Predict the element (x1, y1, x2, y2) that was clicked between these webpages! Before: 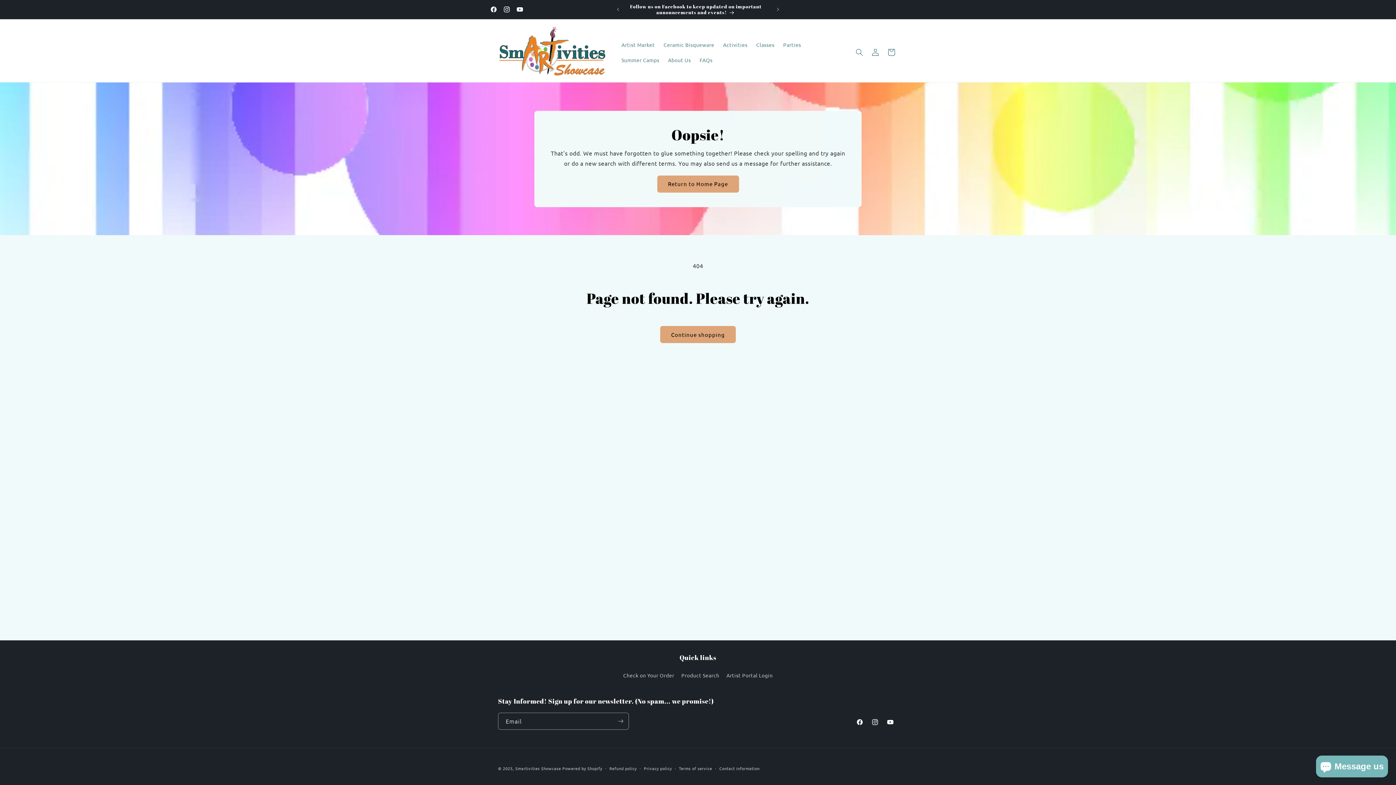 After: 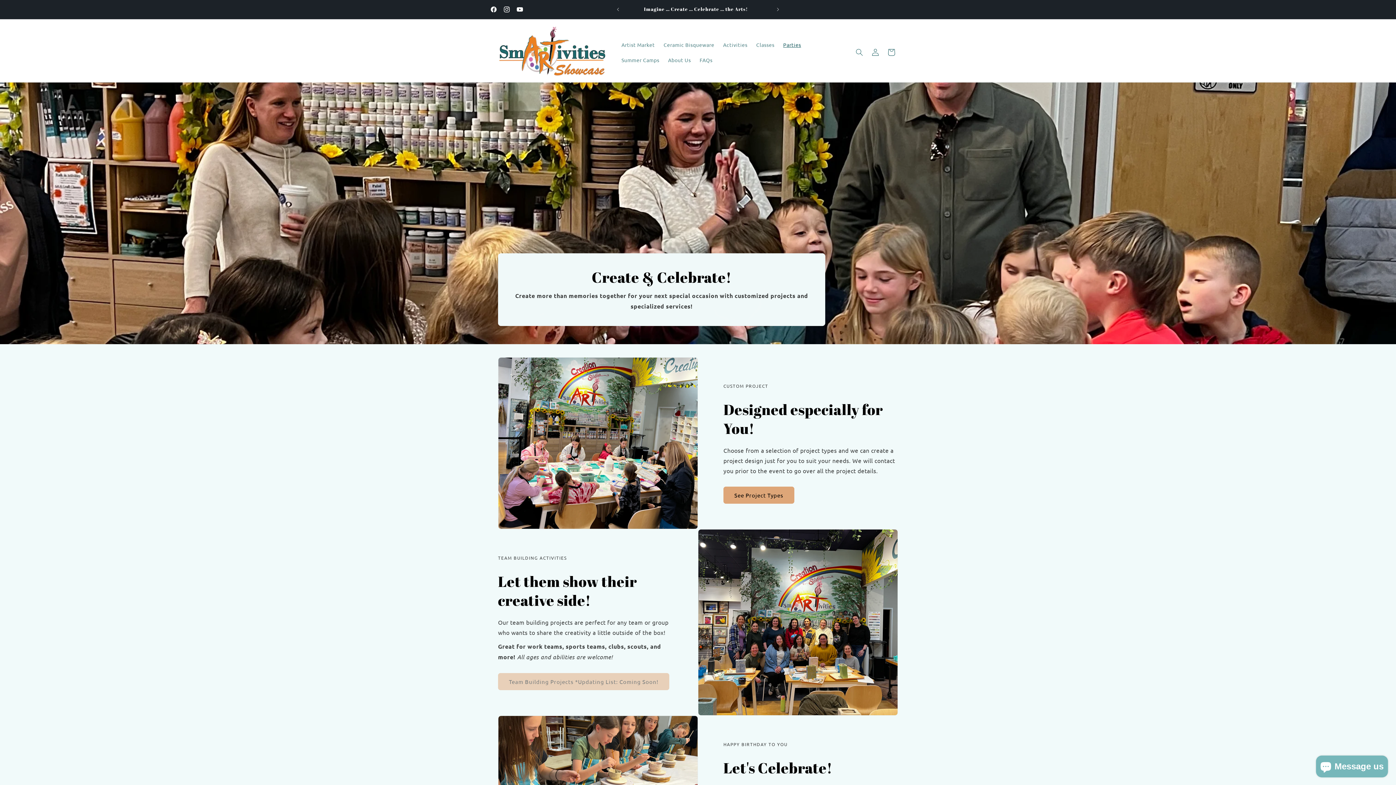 Action: bbox: (779, 37, 805, 52) label: Parties